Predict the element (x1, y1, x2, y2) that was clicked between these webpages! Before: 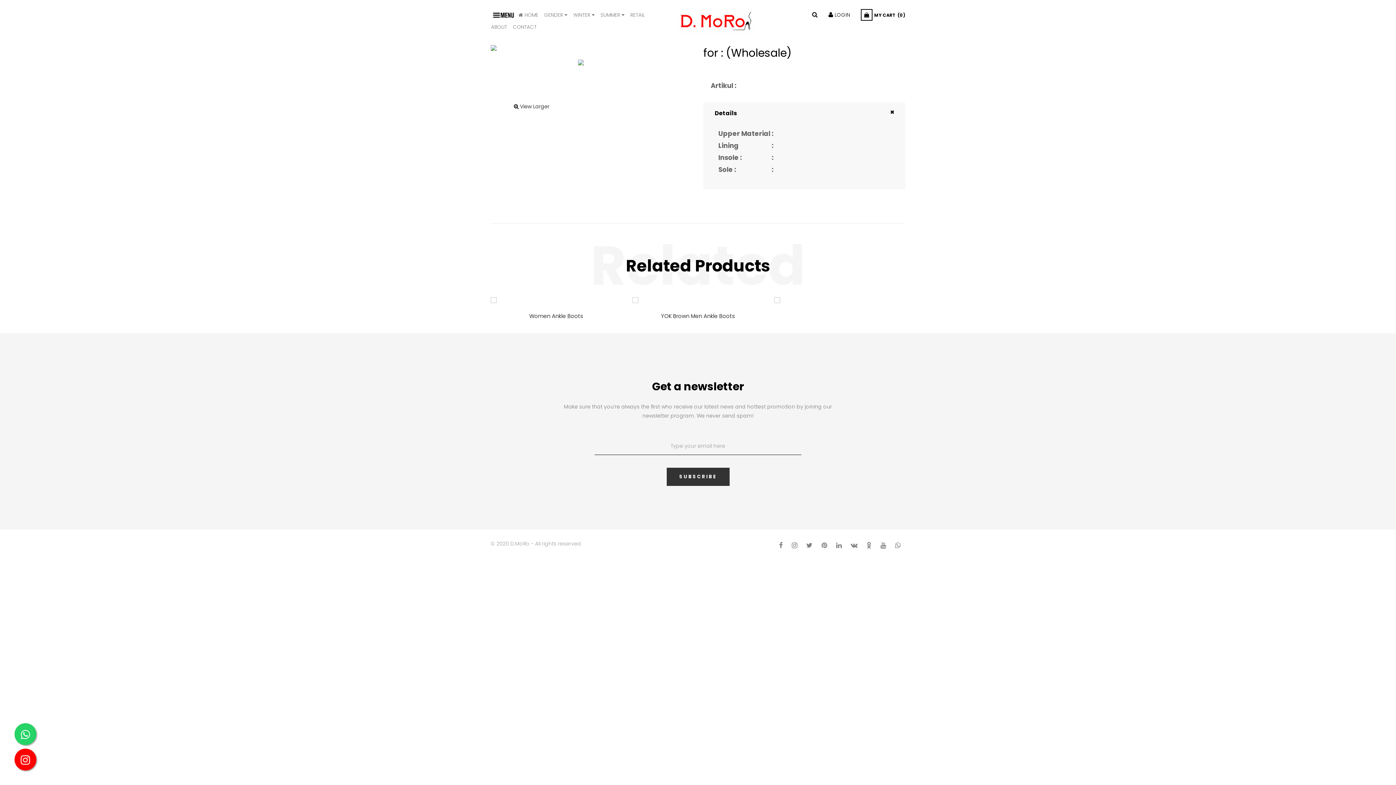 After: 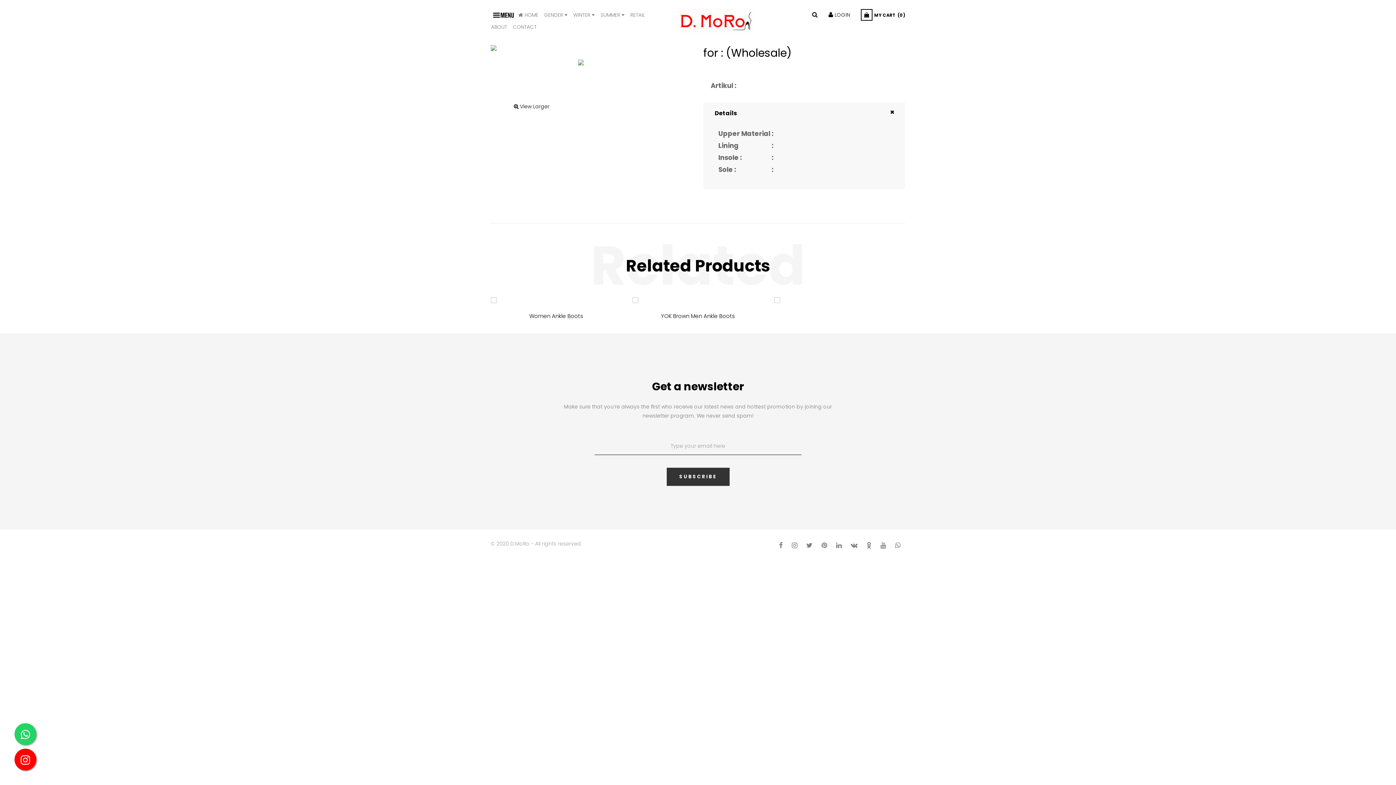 Action: bbox: (792, 541, 799, 550)